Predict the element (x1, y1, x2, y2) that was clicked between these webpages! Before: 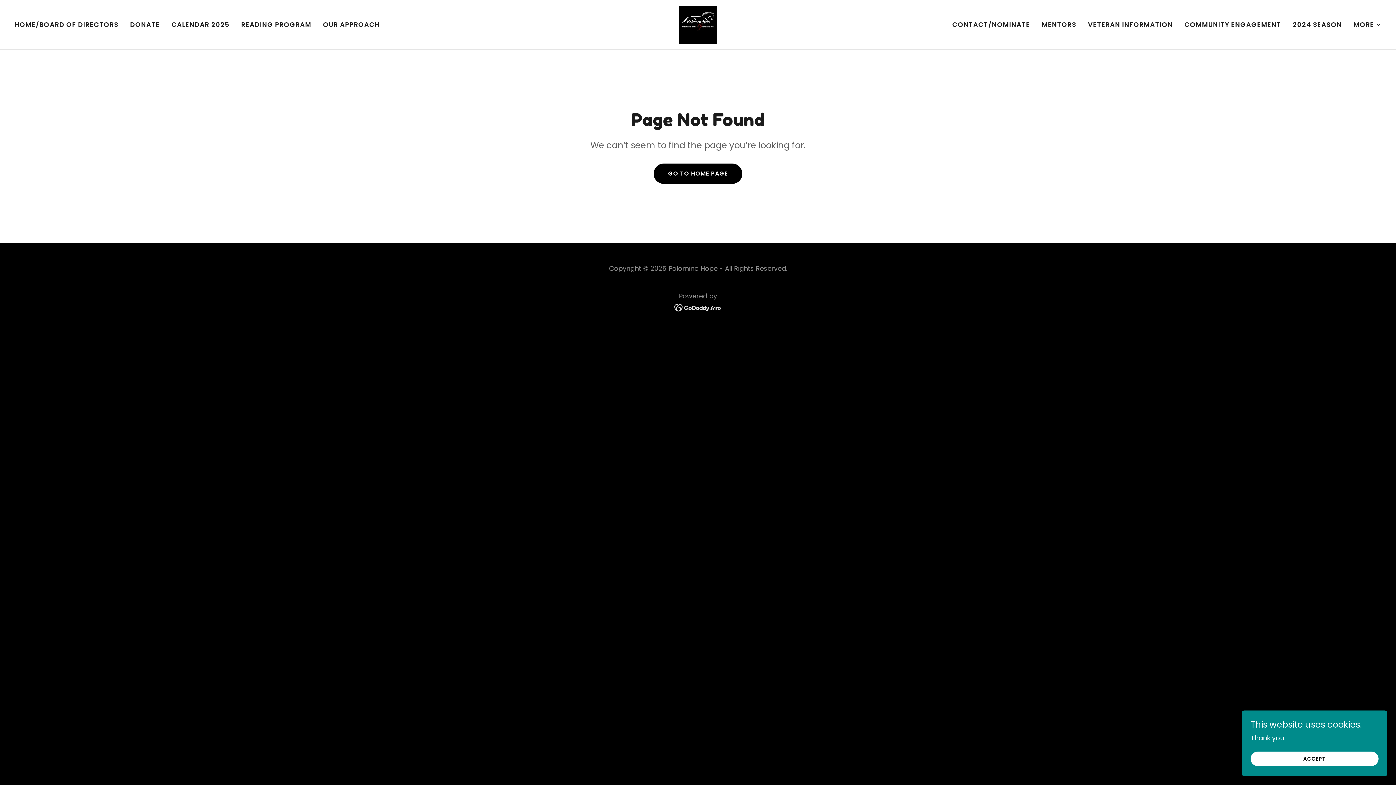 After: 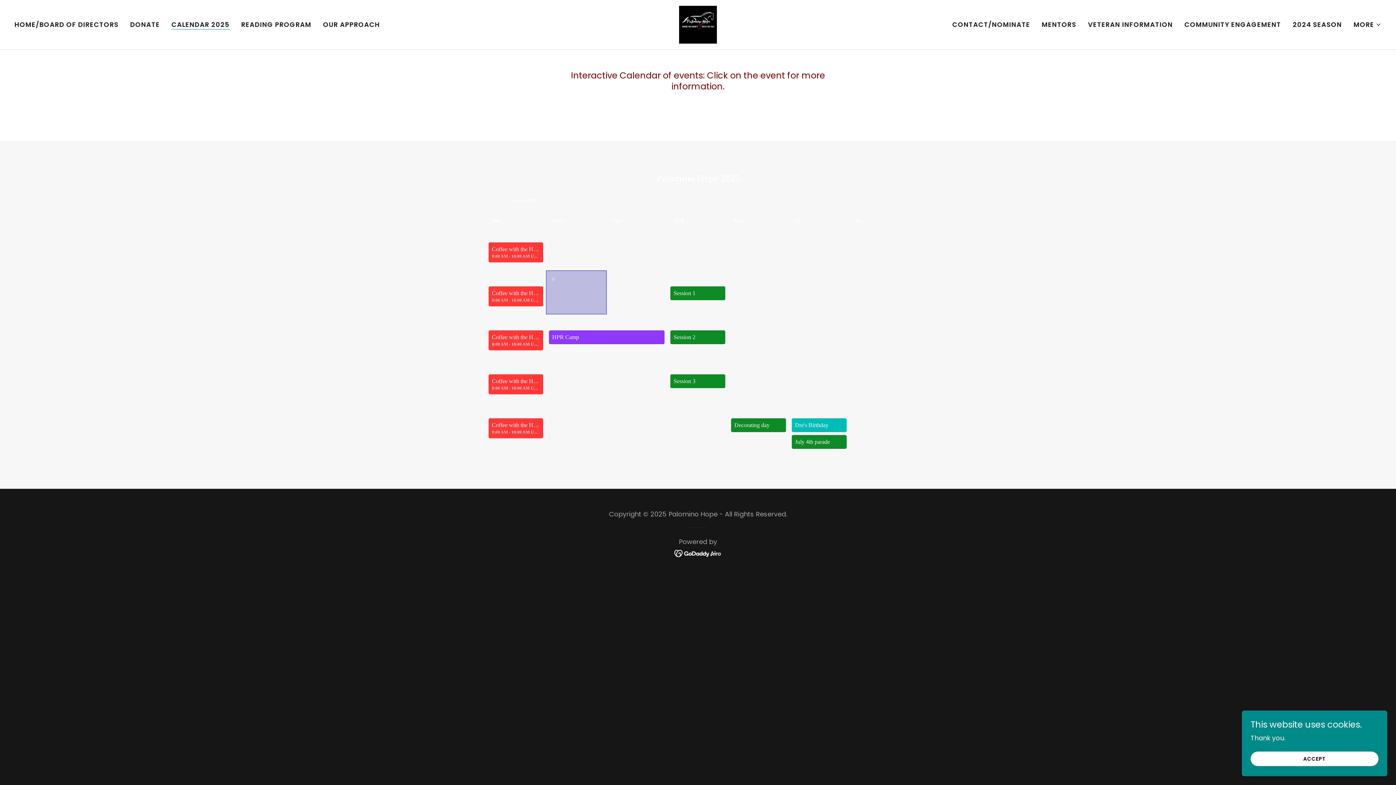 Action: bbox: (169, 18, 231, 31) label: CALENDAR 2025